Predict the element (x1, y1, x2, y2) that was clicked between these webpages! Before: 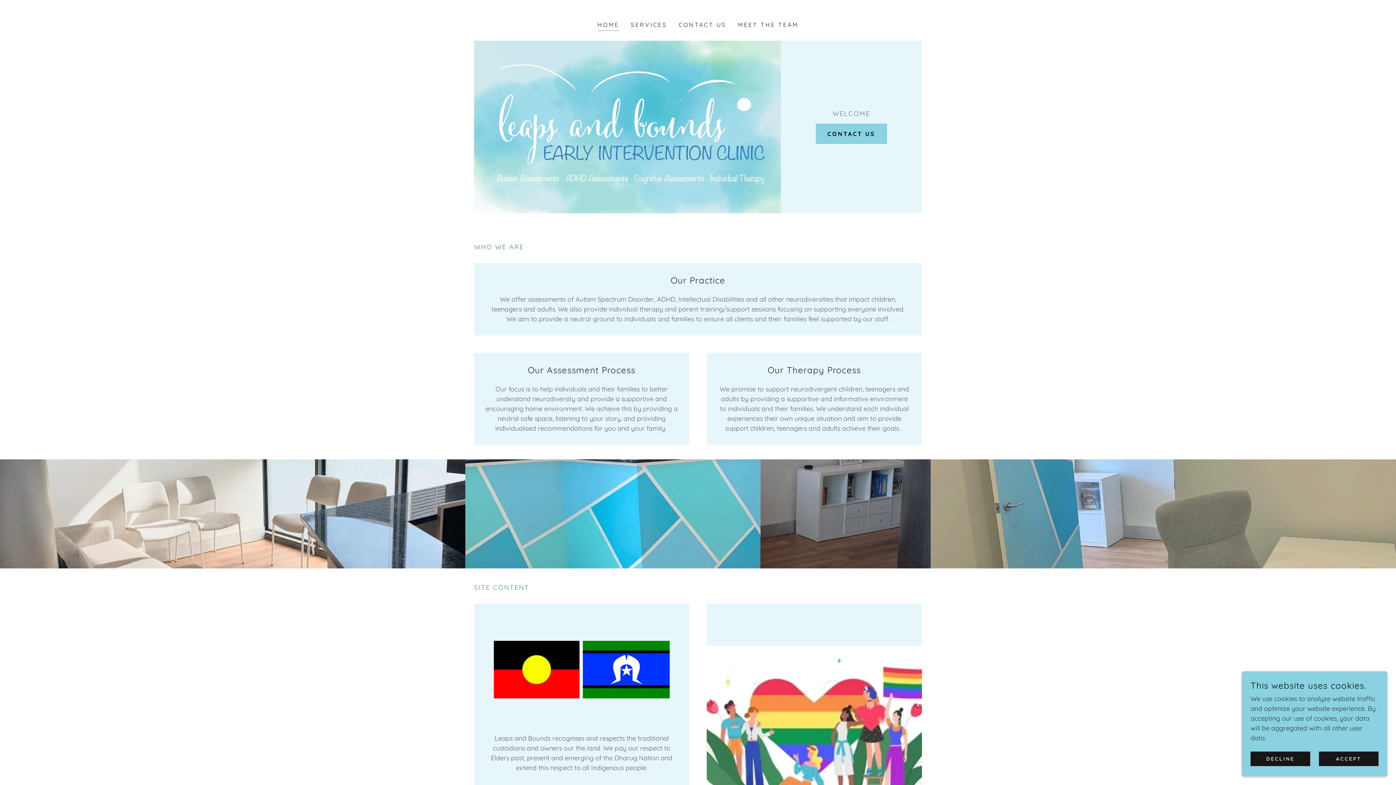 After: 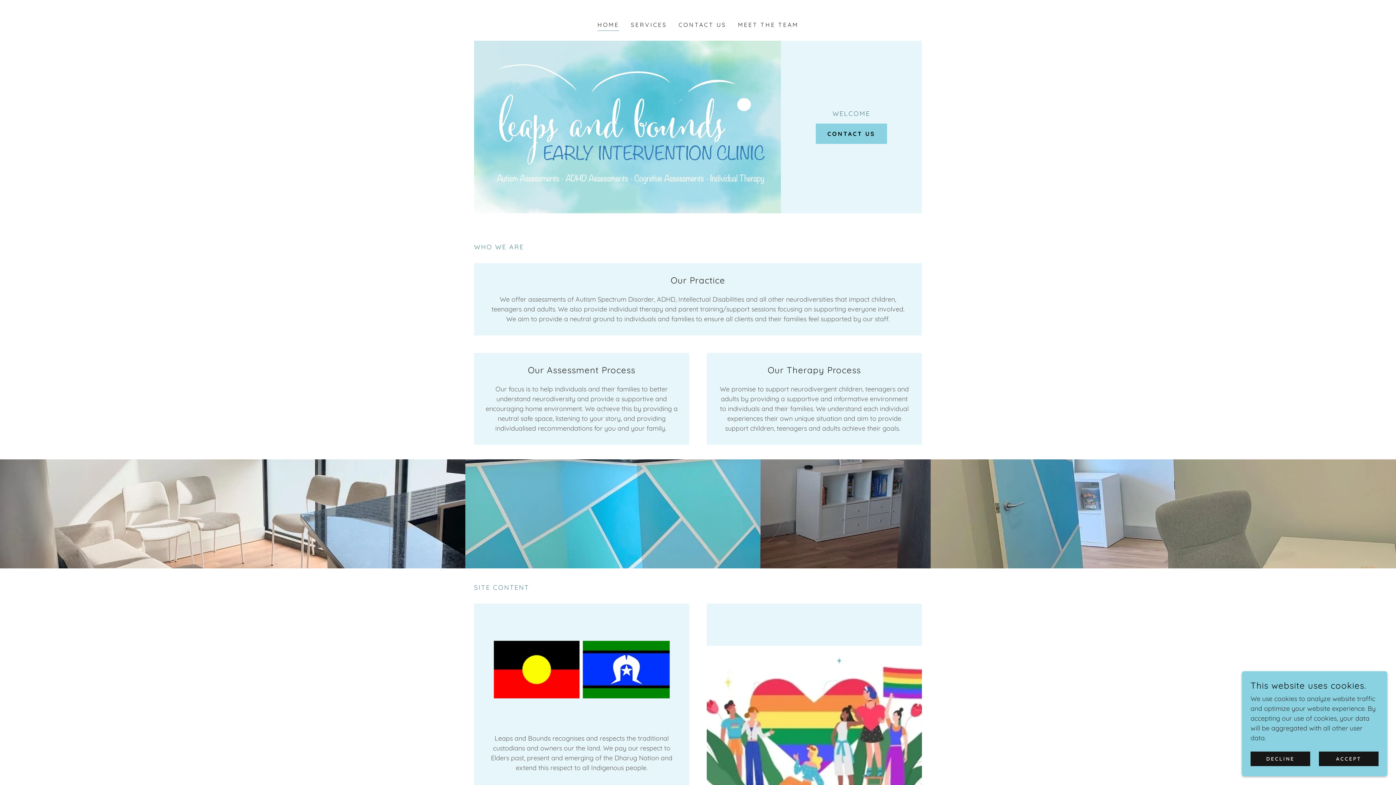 Action: label: HOME bbox: (597, 20, 619, 30)